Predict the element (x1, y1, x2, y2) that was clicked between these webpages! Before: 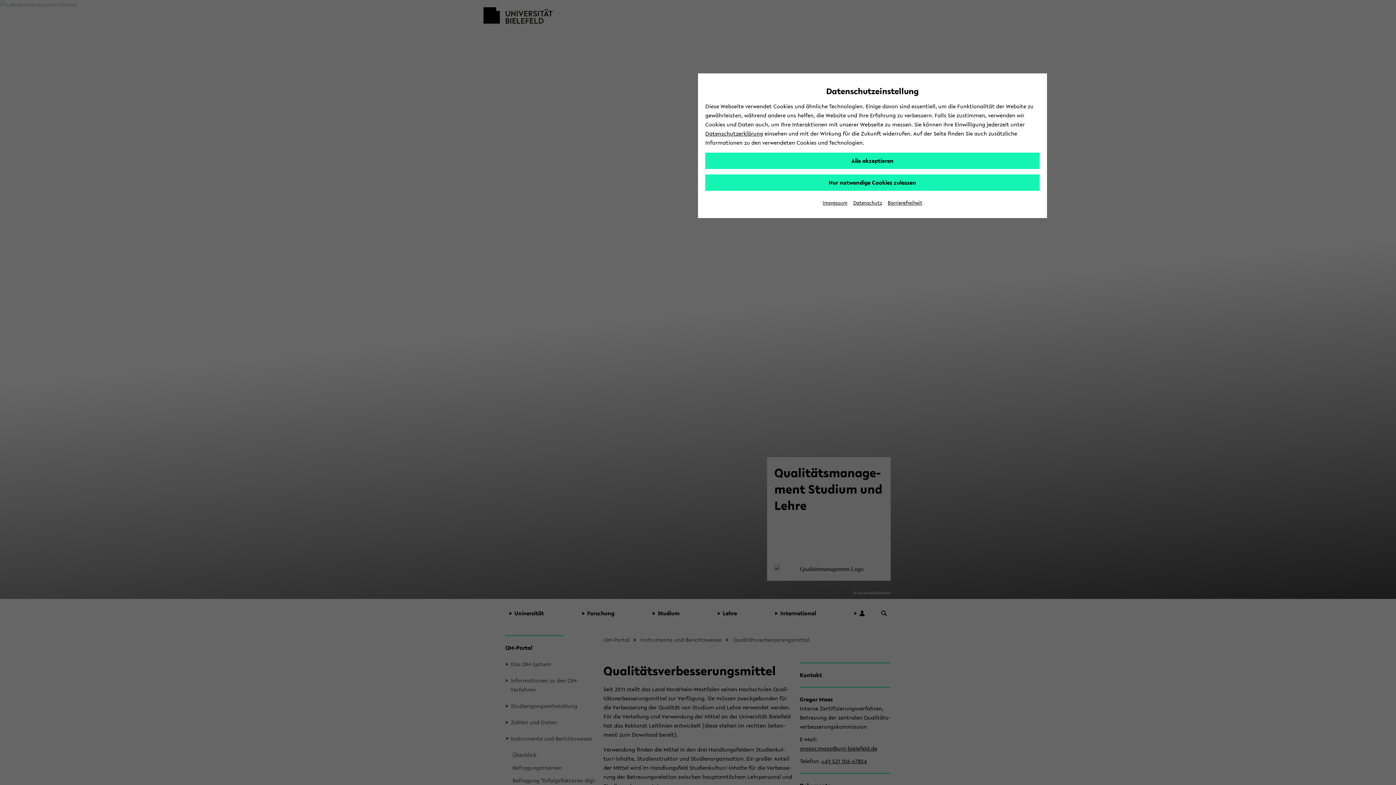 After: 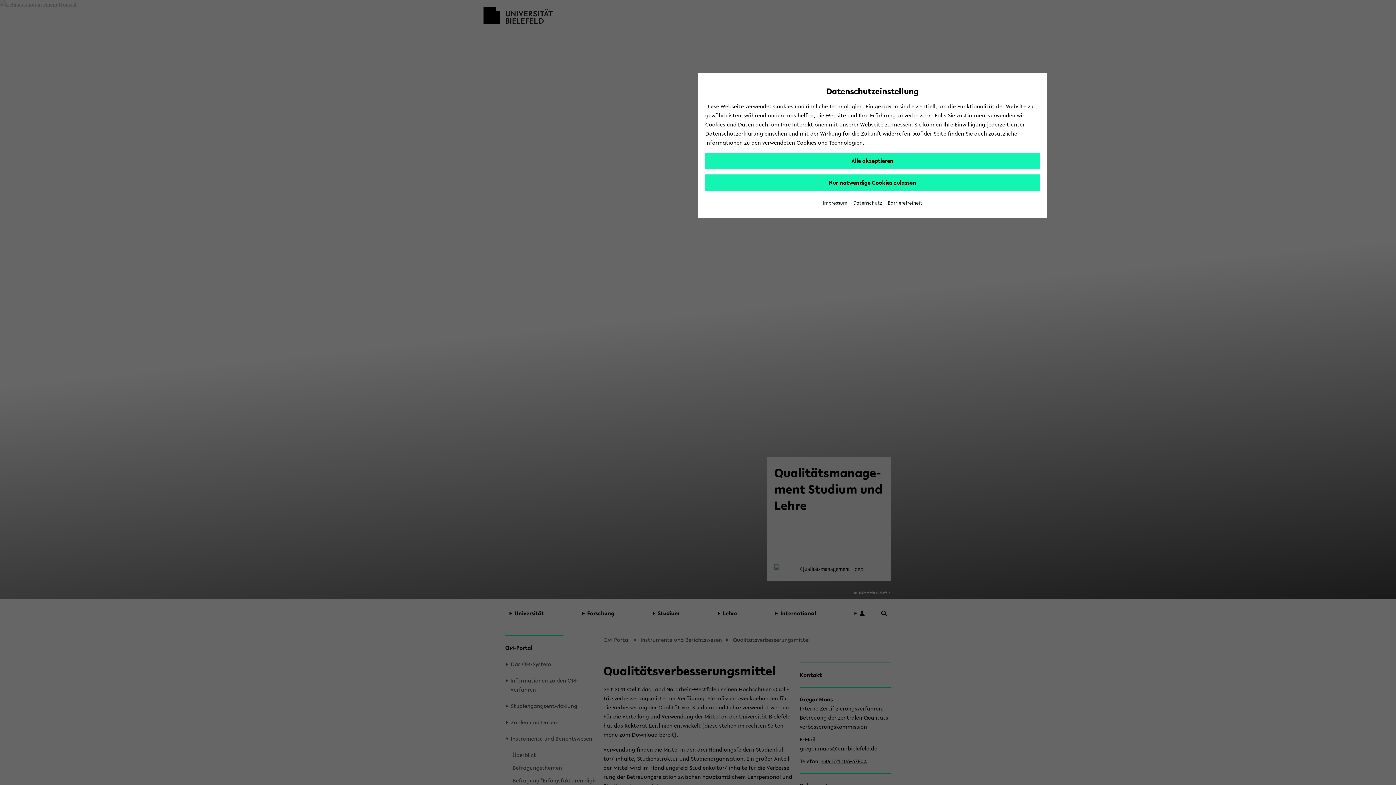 Action: label: Barrierefreiheit bbox: (888, 199, 922, 206)